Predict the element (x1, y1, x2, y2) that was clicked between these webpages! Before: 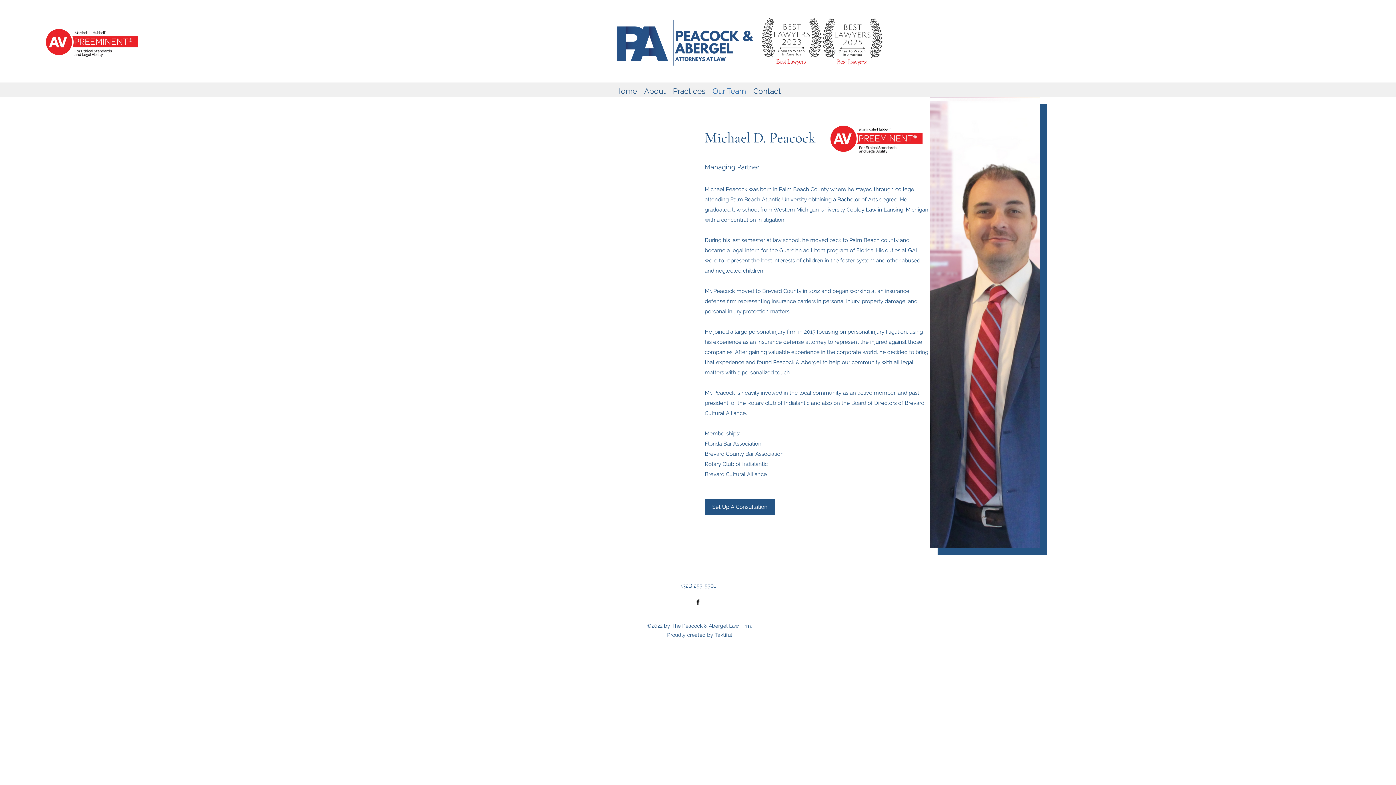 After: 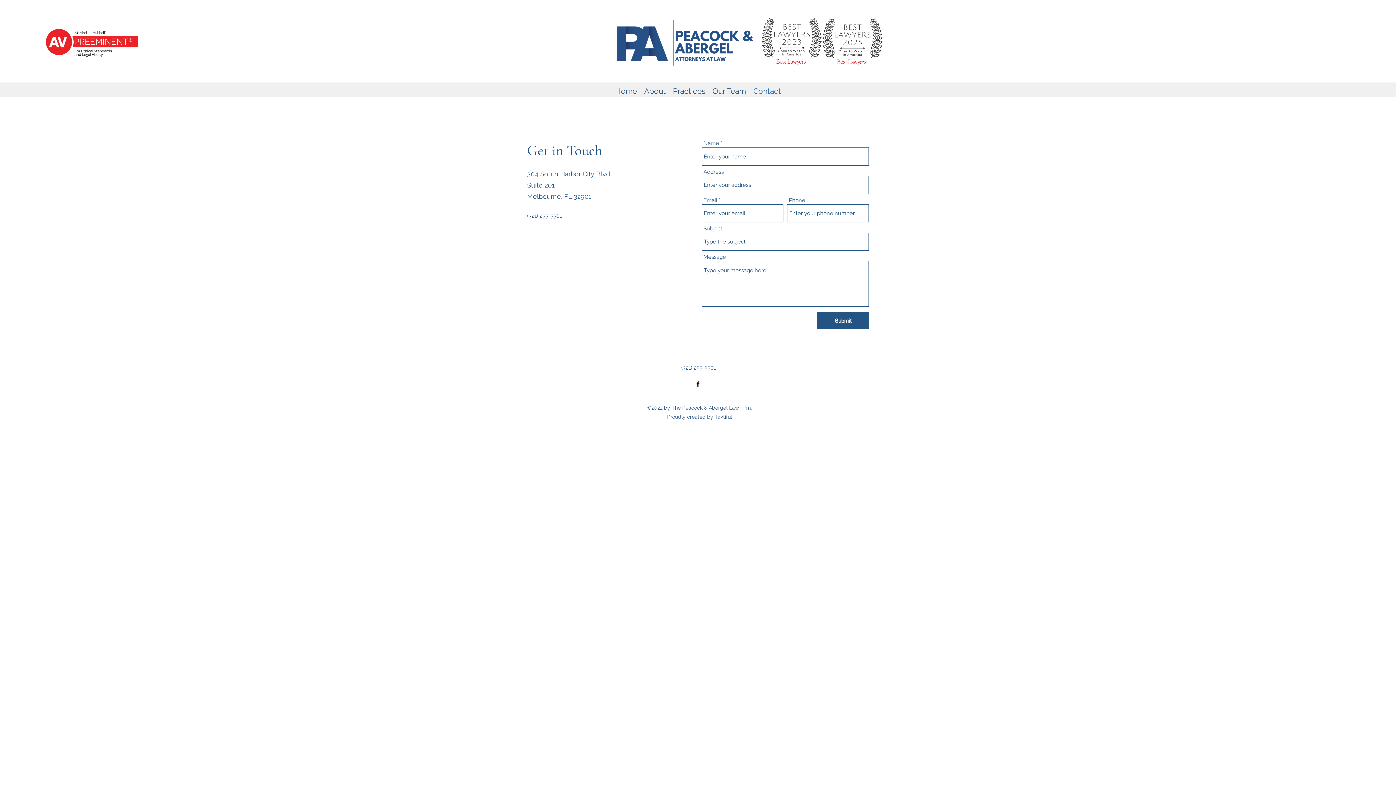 Action: bbox: (705, 498, 774, 515) label: Set Up A Consultation